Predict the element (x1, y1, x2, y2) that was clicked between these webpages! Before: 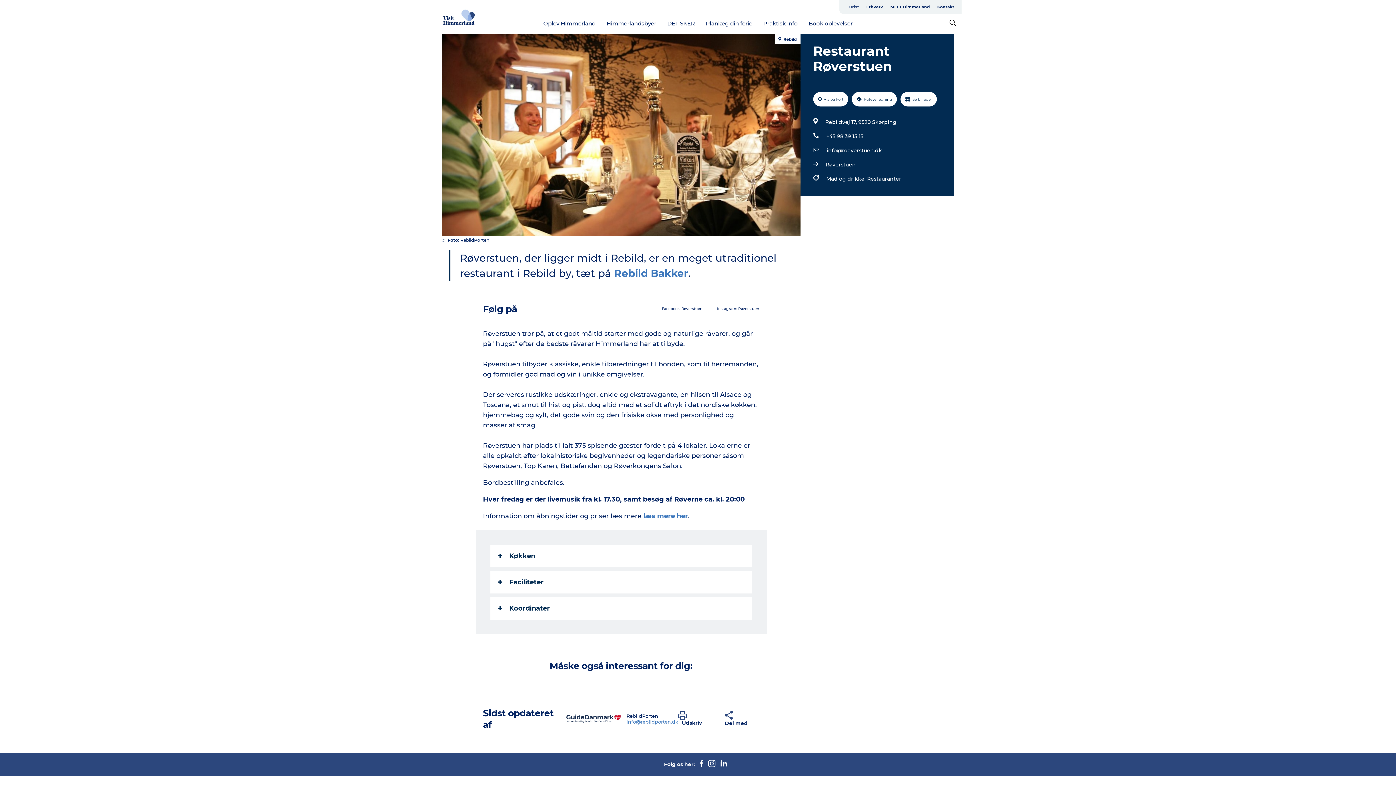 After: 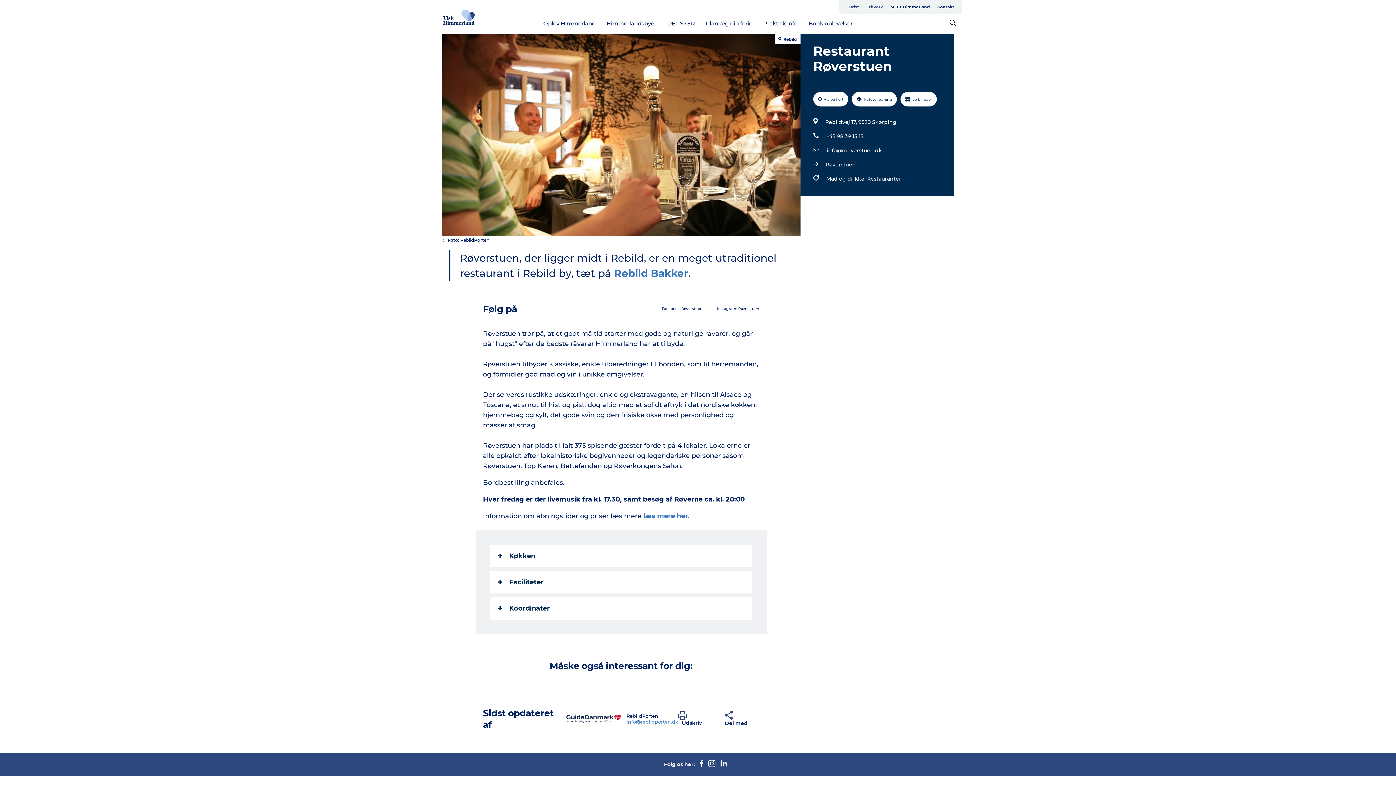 Action: label: Erhverv bbox: (862, 0, 886, 13)